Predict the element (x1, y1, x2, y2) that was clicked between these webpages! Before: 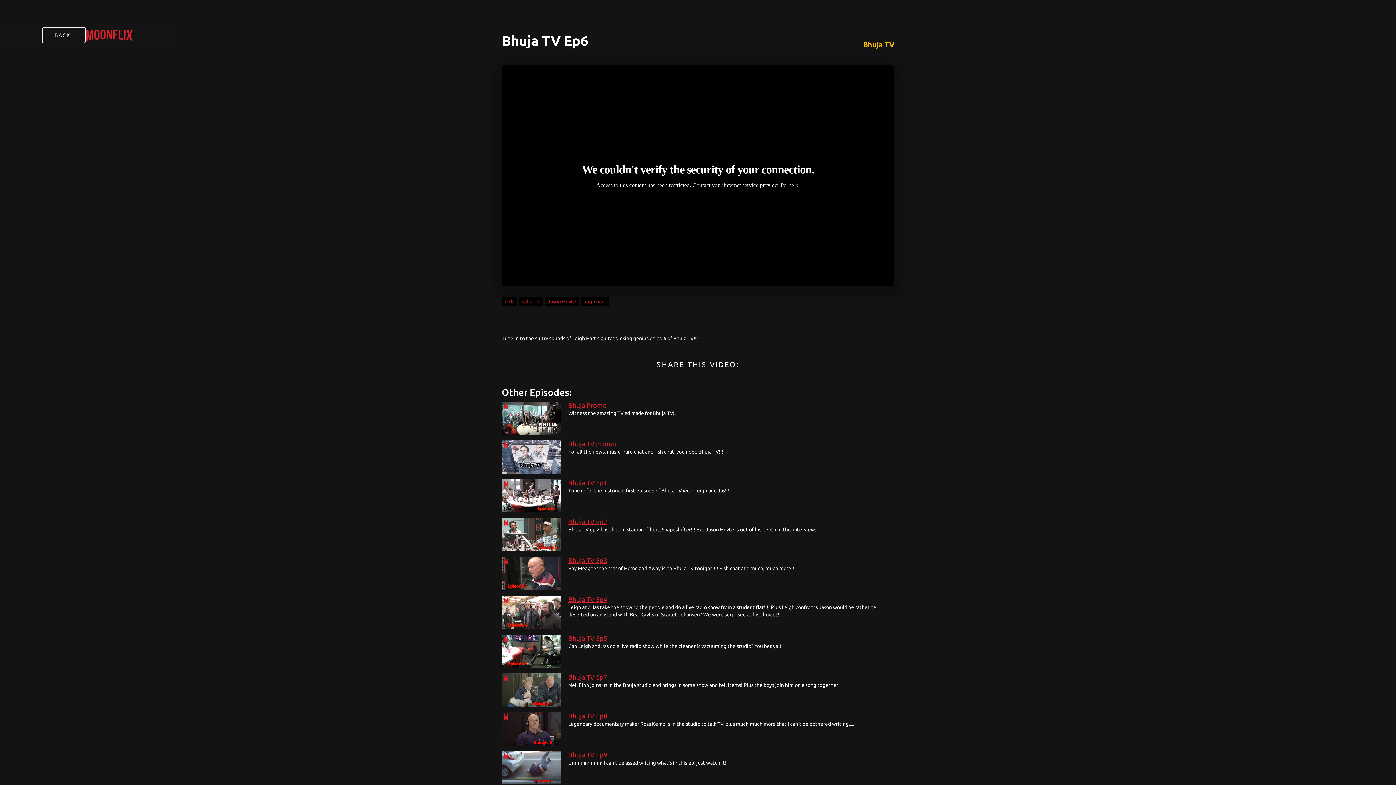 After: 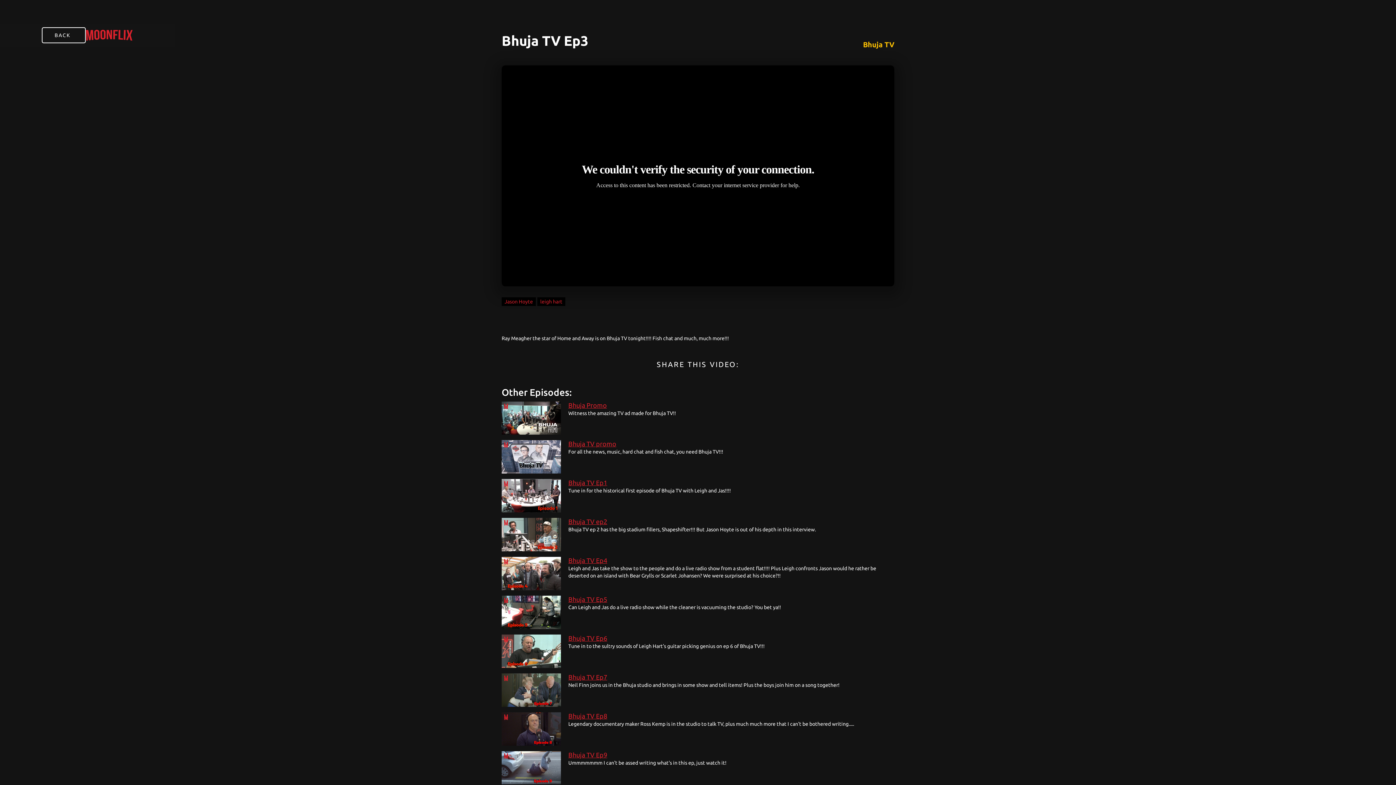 Action: bbox: (568, 557, 607, 564) label: Bhuja TV Ep3